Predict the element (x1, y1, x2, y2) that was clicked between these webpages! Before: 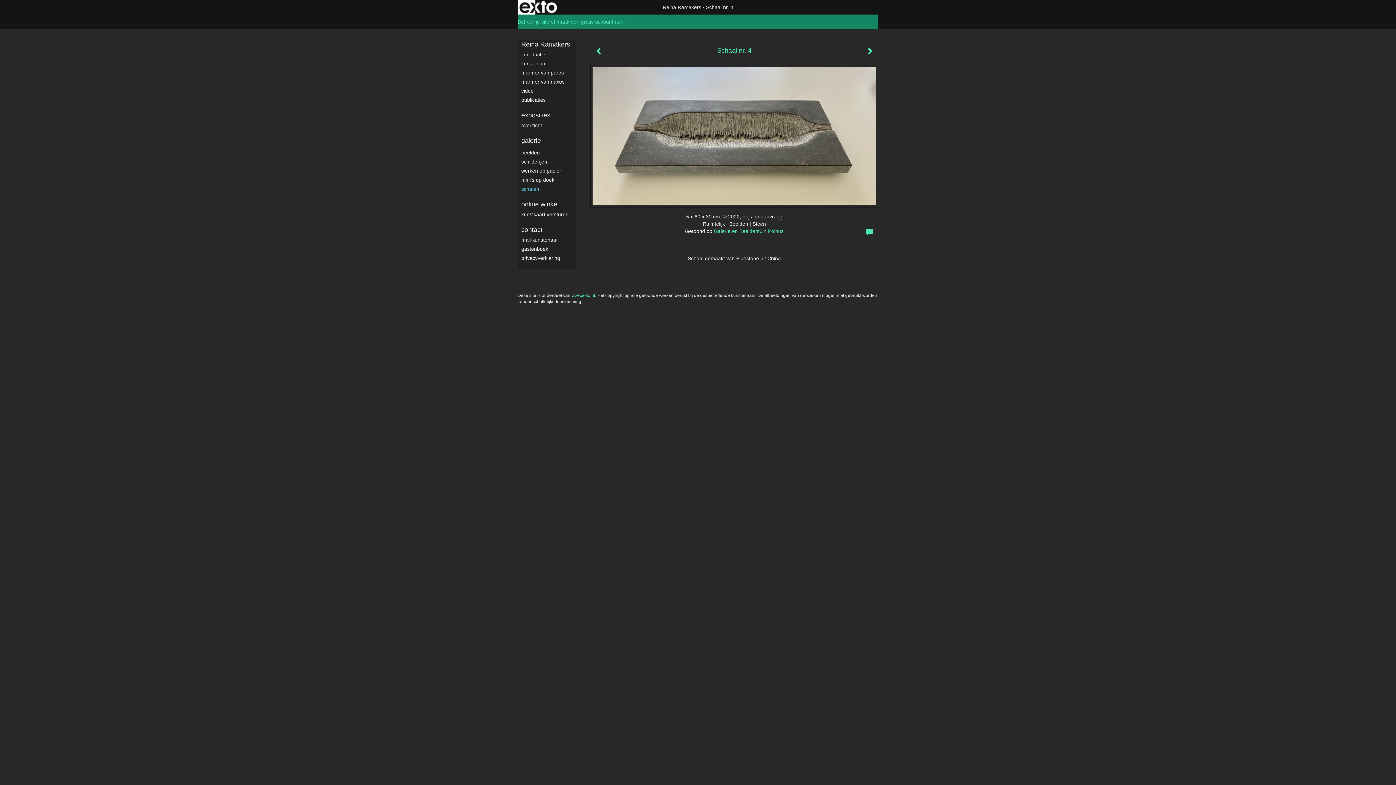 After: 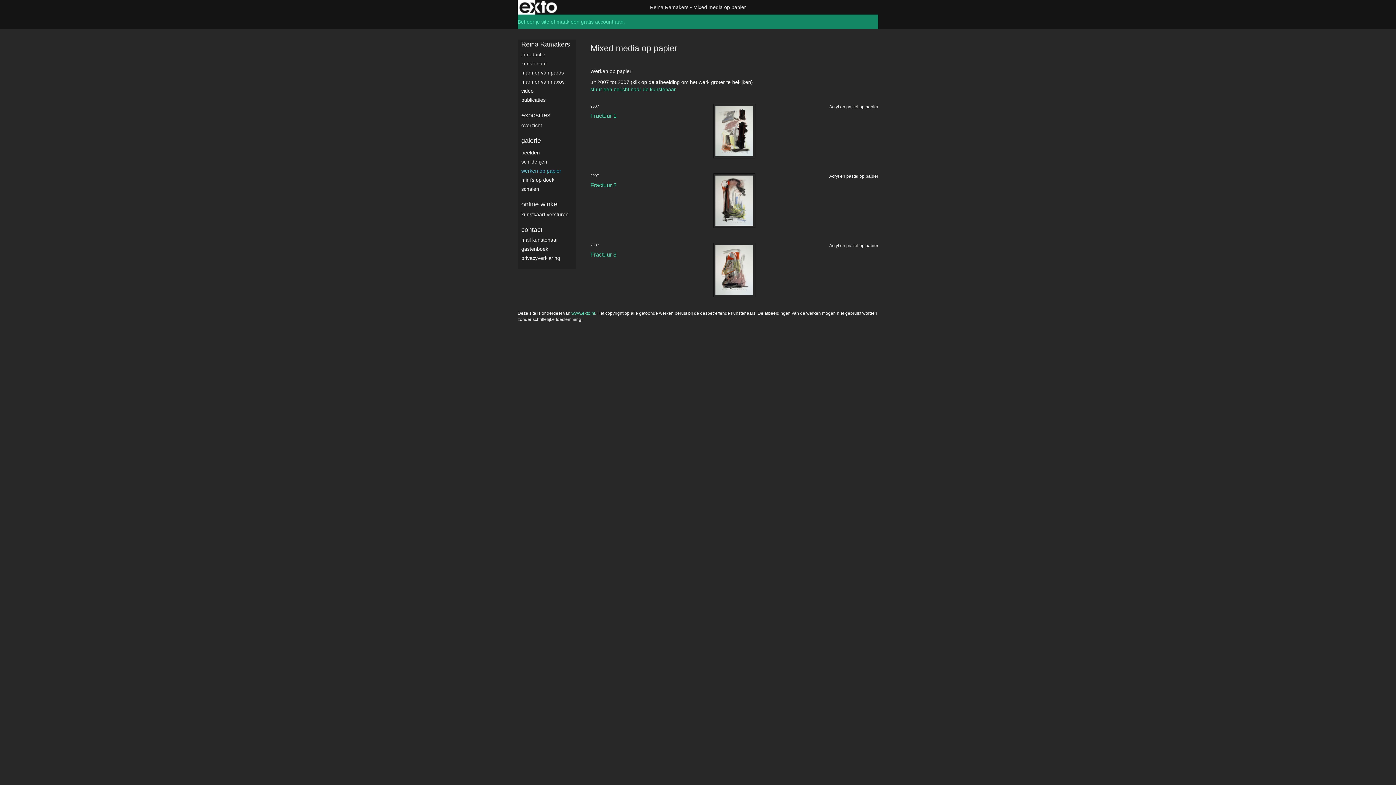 Action: label: werken op papier bbox: (521, 167, 576, 174)